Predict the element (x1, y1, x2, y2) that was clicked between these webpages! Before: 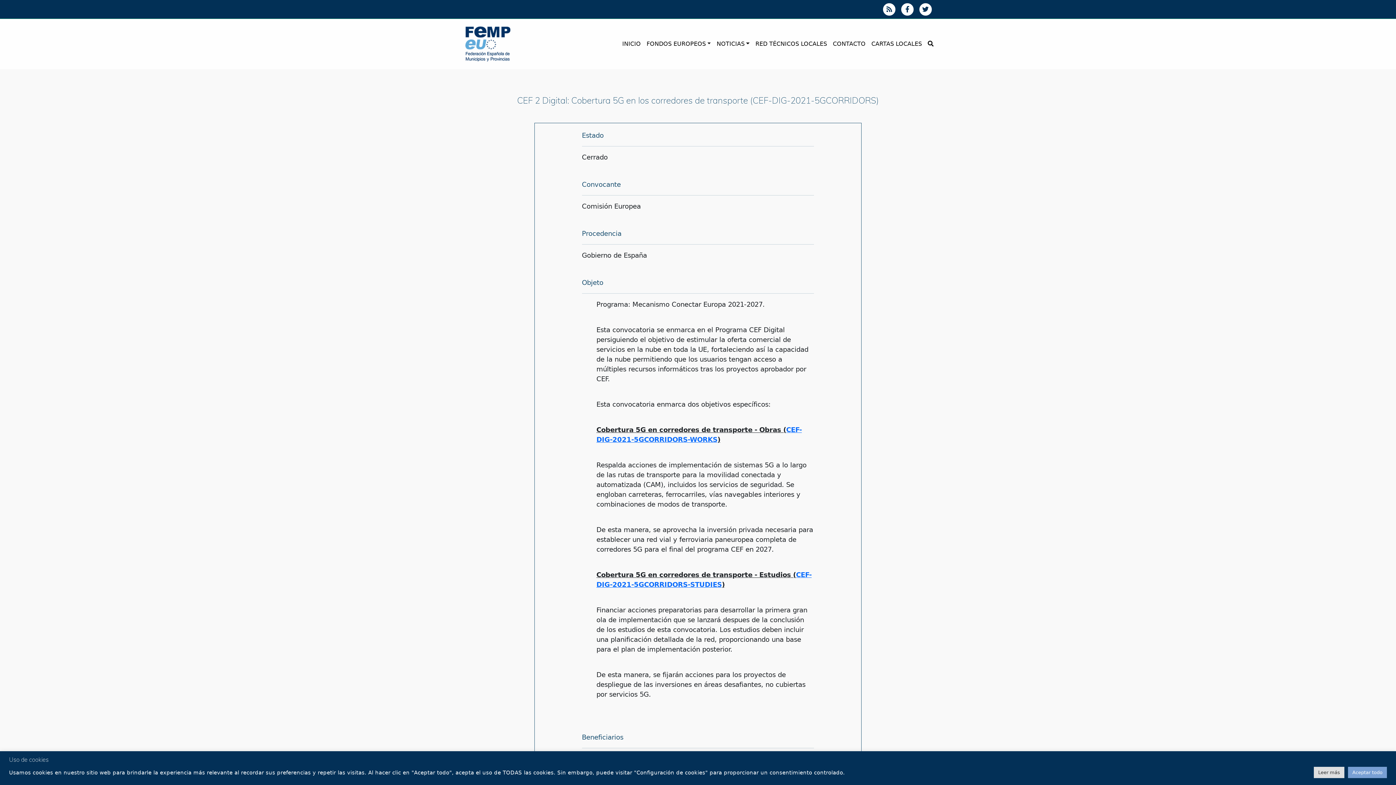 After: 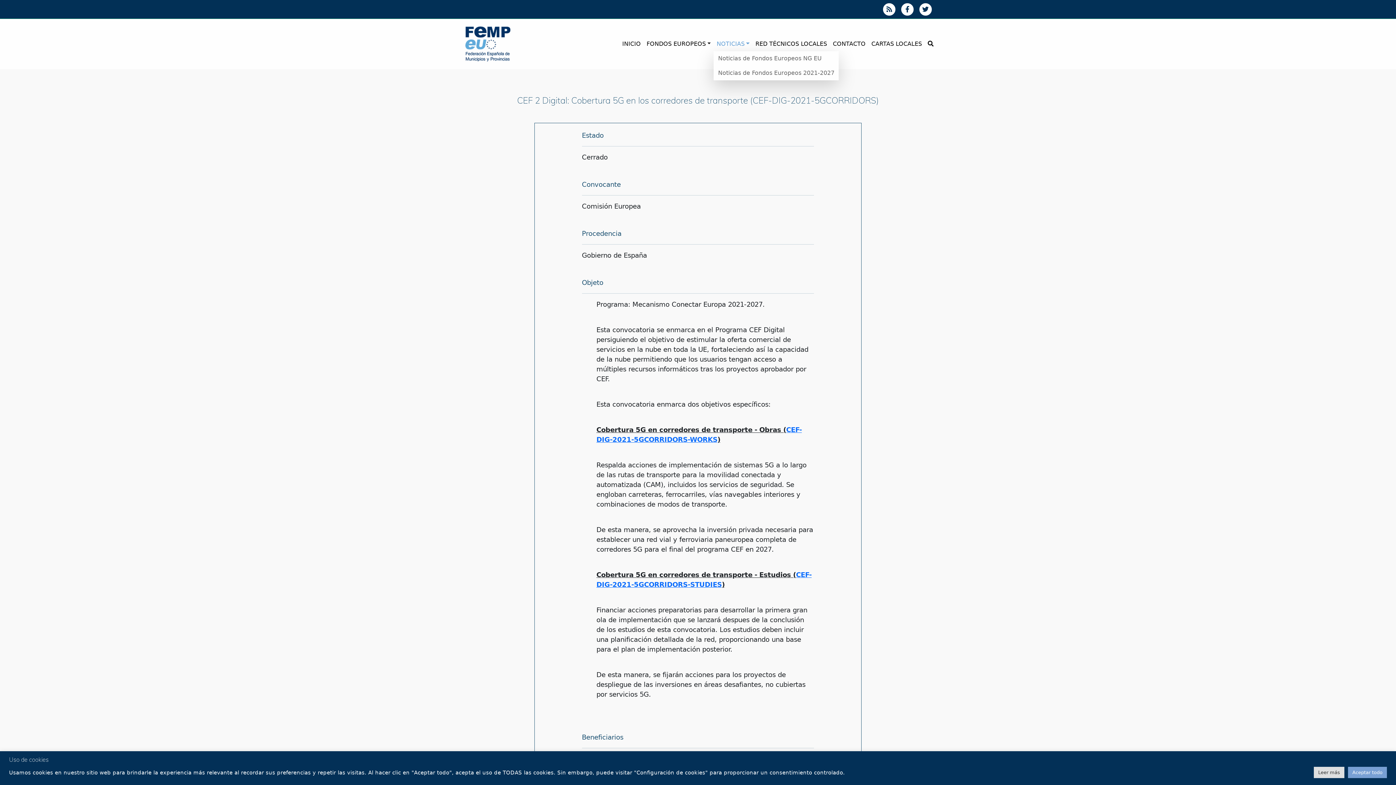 Action: label: NOTICIAS bbox: (713, 36, 752, 51)